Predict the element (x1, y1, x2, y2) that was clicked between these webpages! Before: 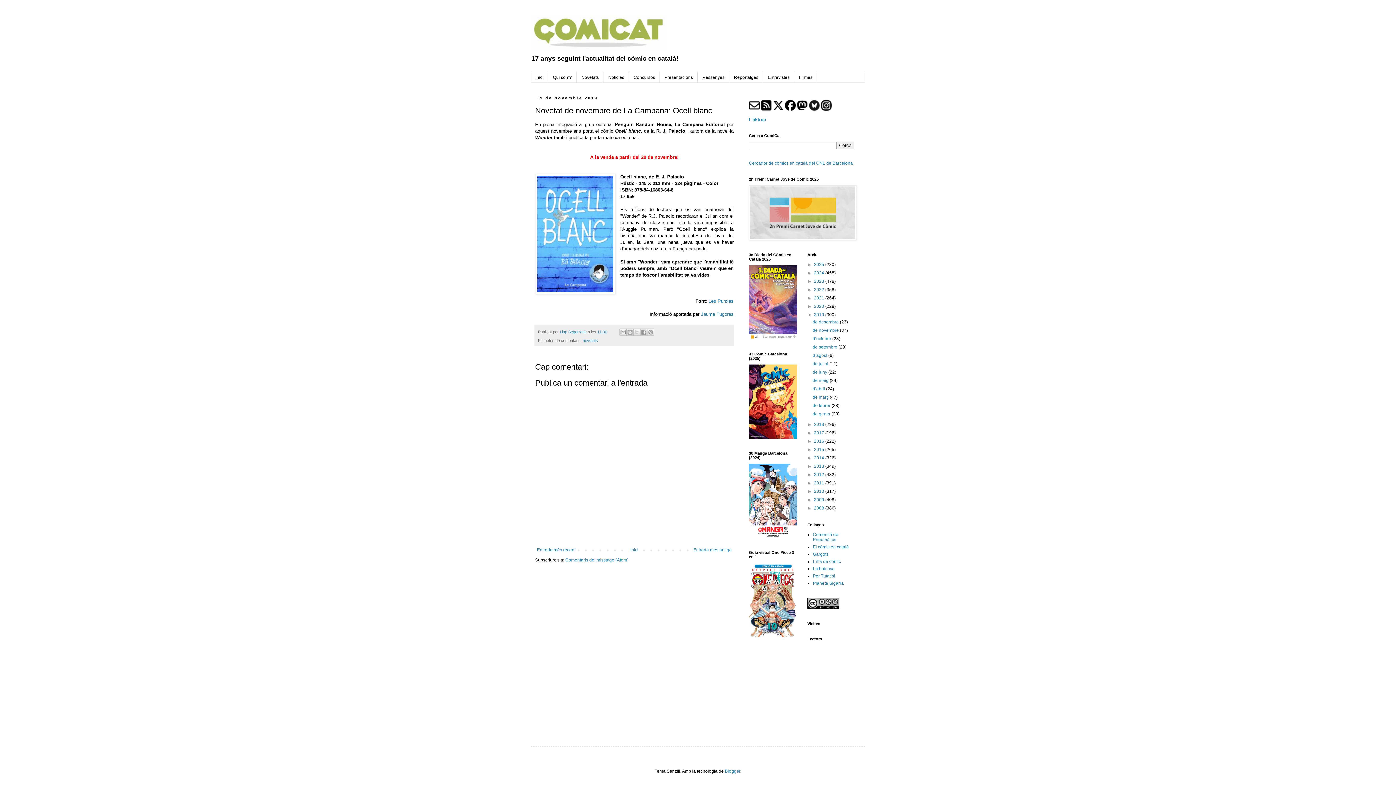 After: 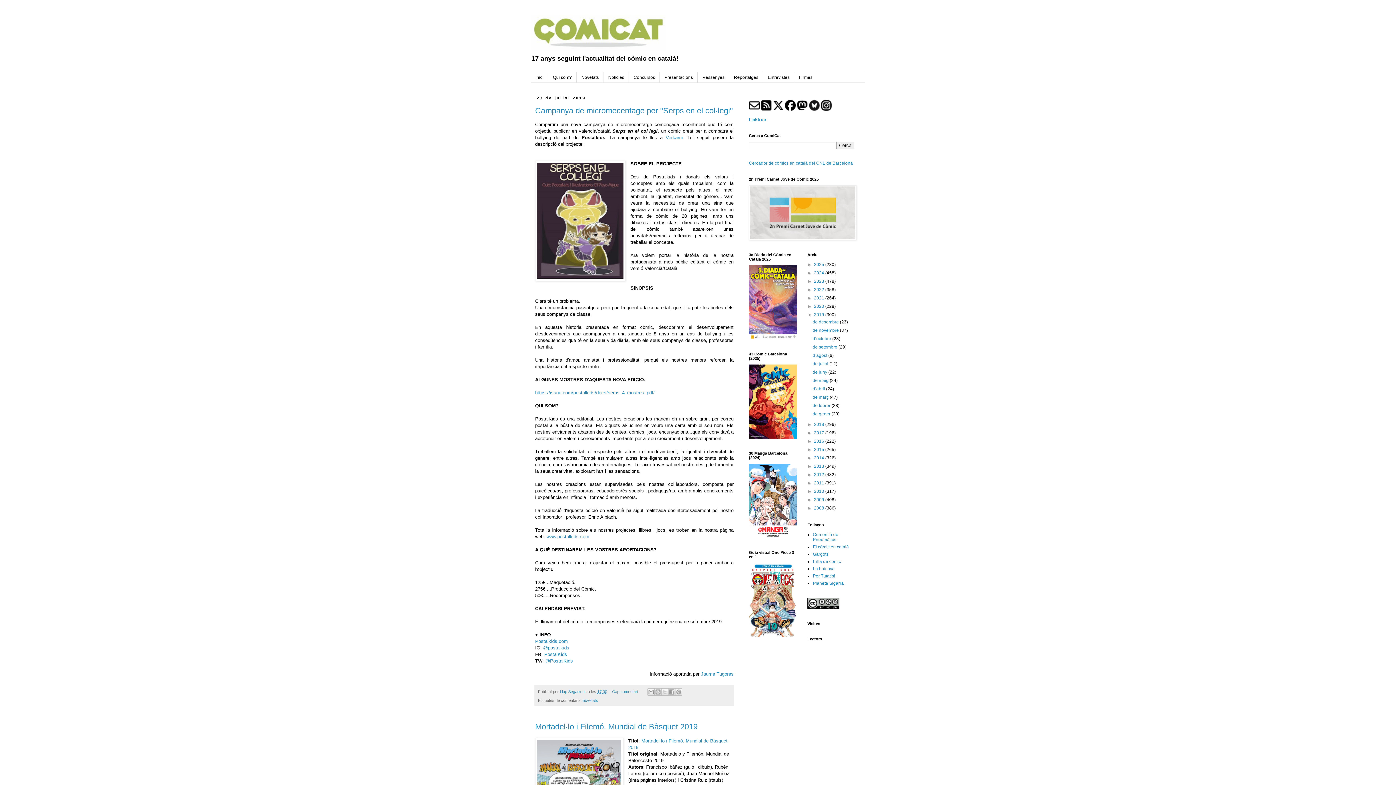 Action: label: de juliol  bbox: (812, 361, 829, 366)